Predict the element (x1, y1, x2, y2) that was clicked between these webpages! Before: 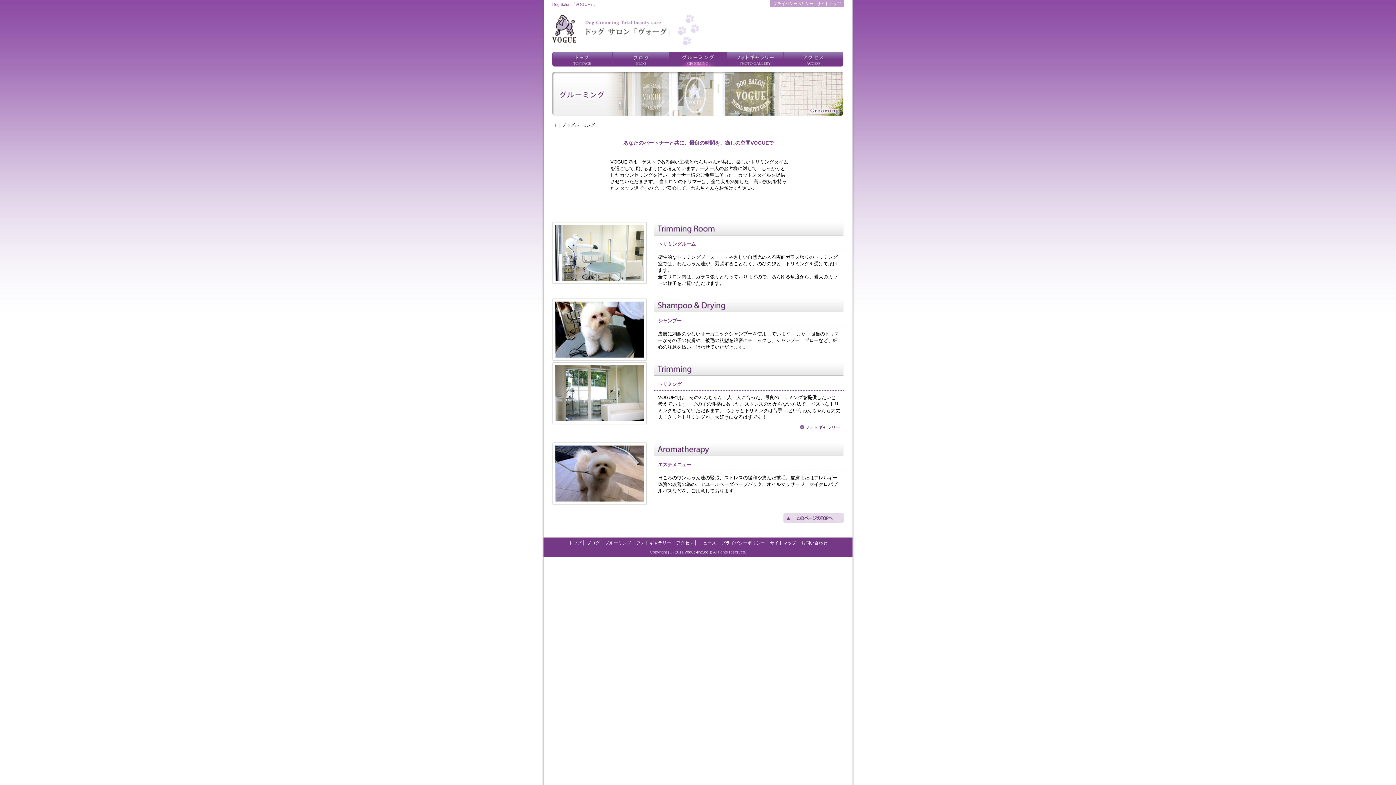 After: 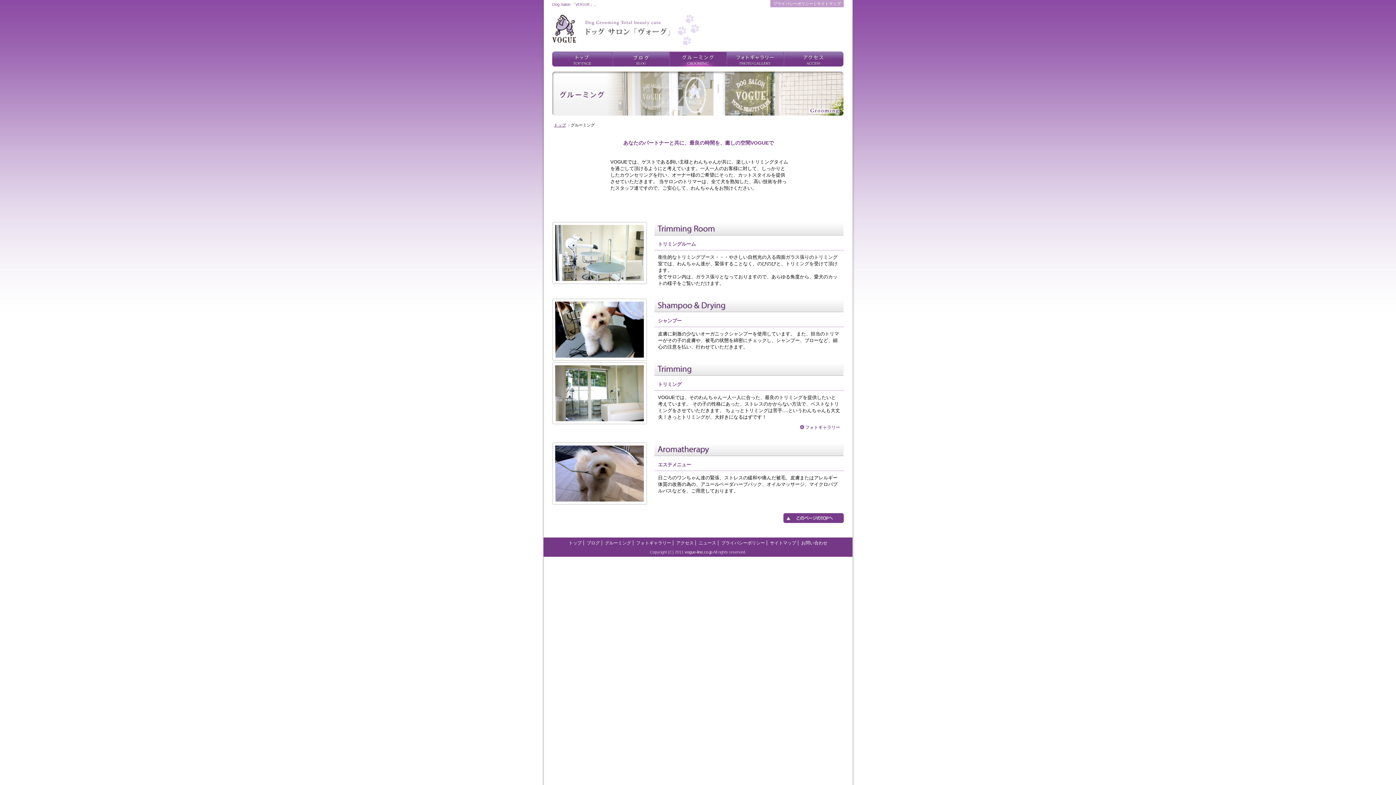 Action: bbox: (783, 517, 844, 523)